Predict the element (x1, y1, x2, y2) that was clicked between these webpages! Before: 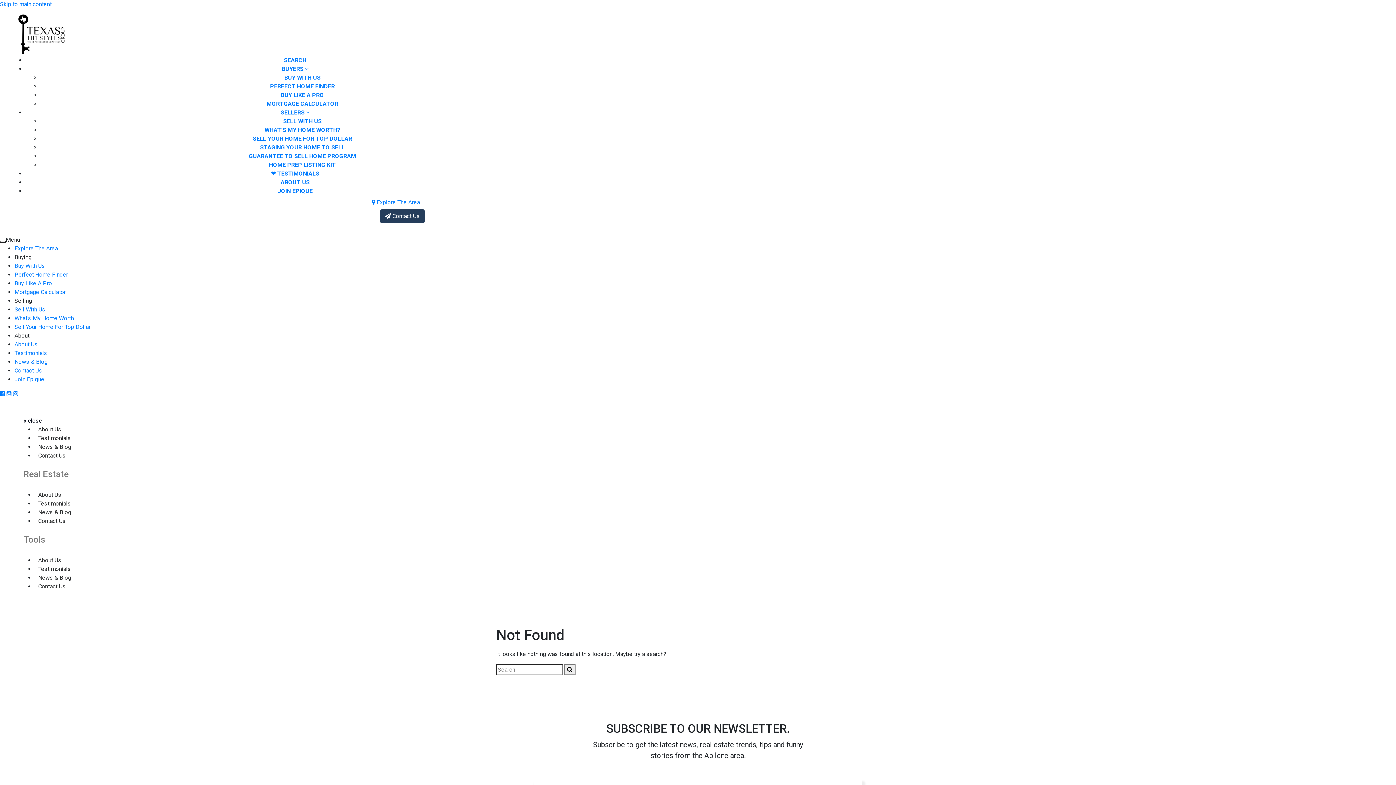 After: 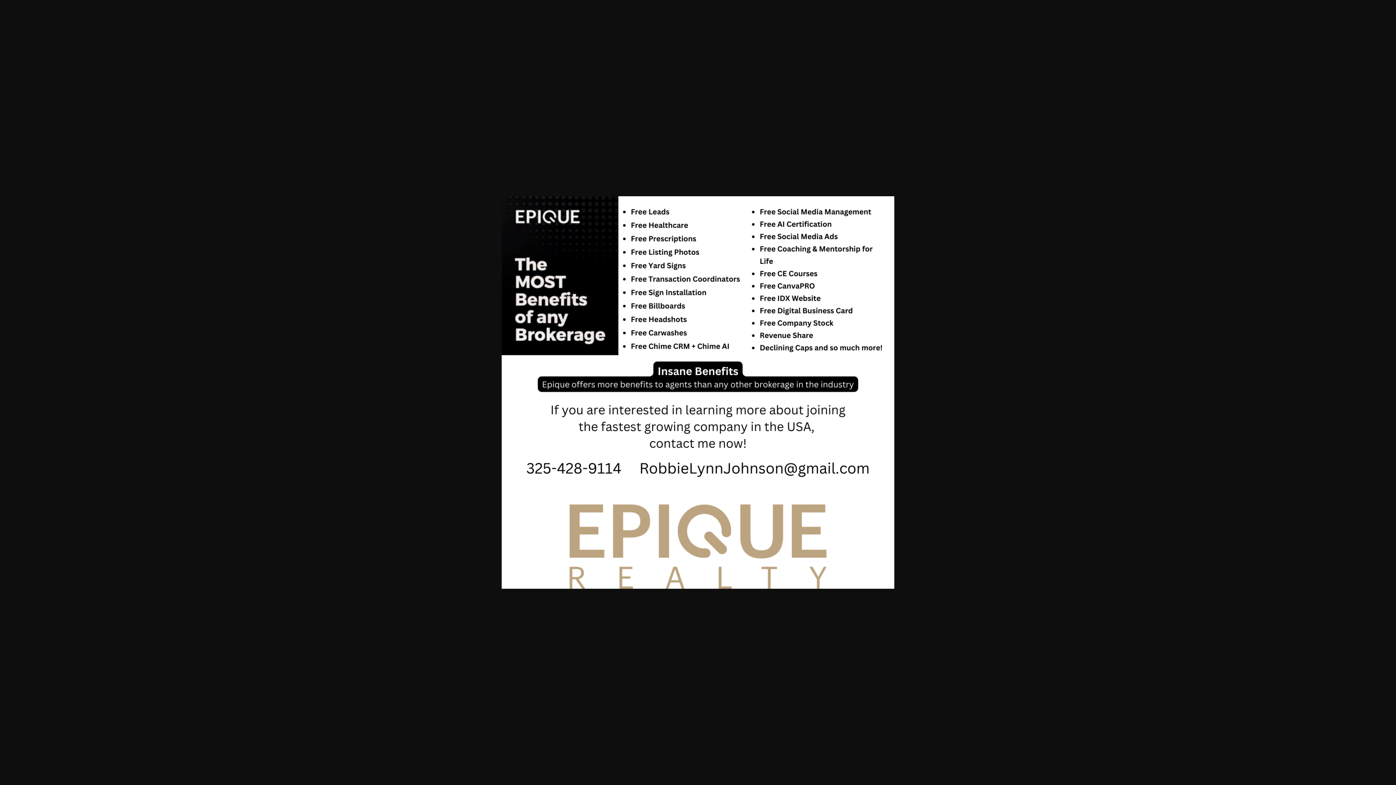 Action: label: Join Epique bbox: (14, 376, 44, 382)